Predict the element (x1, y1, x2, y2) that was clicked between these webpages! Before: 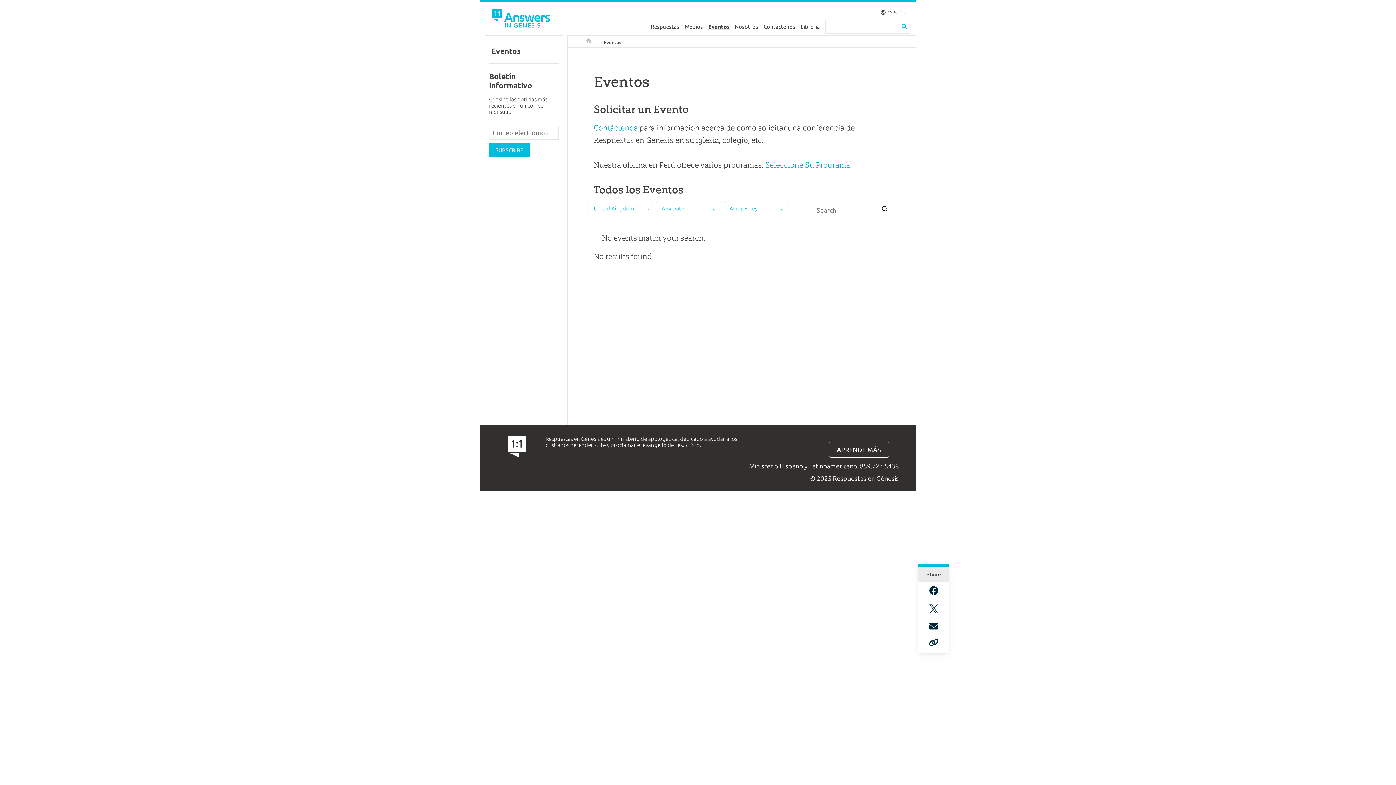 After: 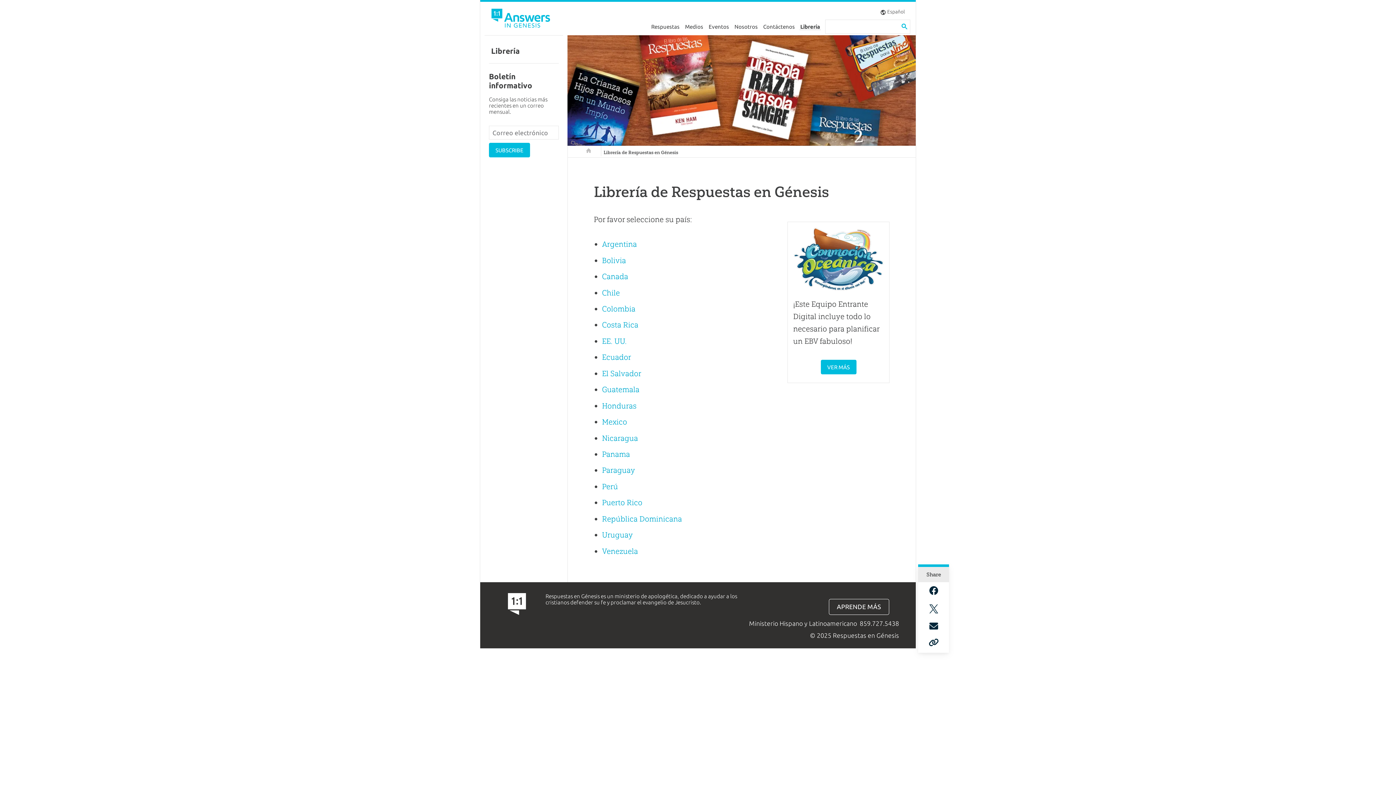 Action: label: Librería bbox: (798, 19, 822, 33)